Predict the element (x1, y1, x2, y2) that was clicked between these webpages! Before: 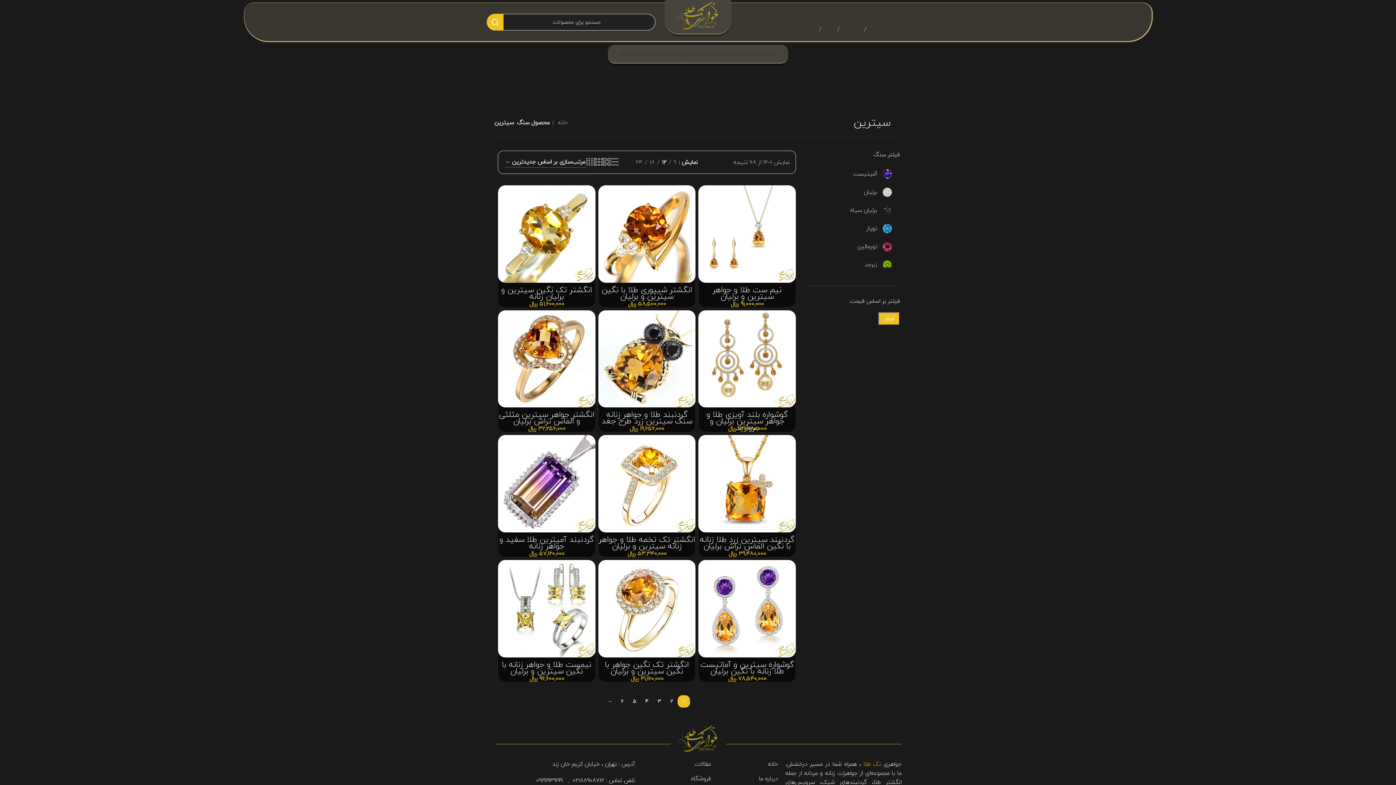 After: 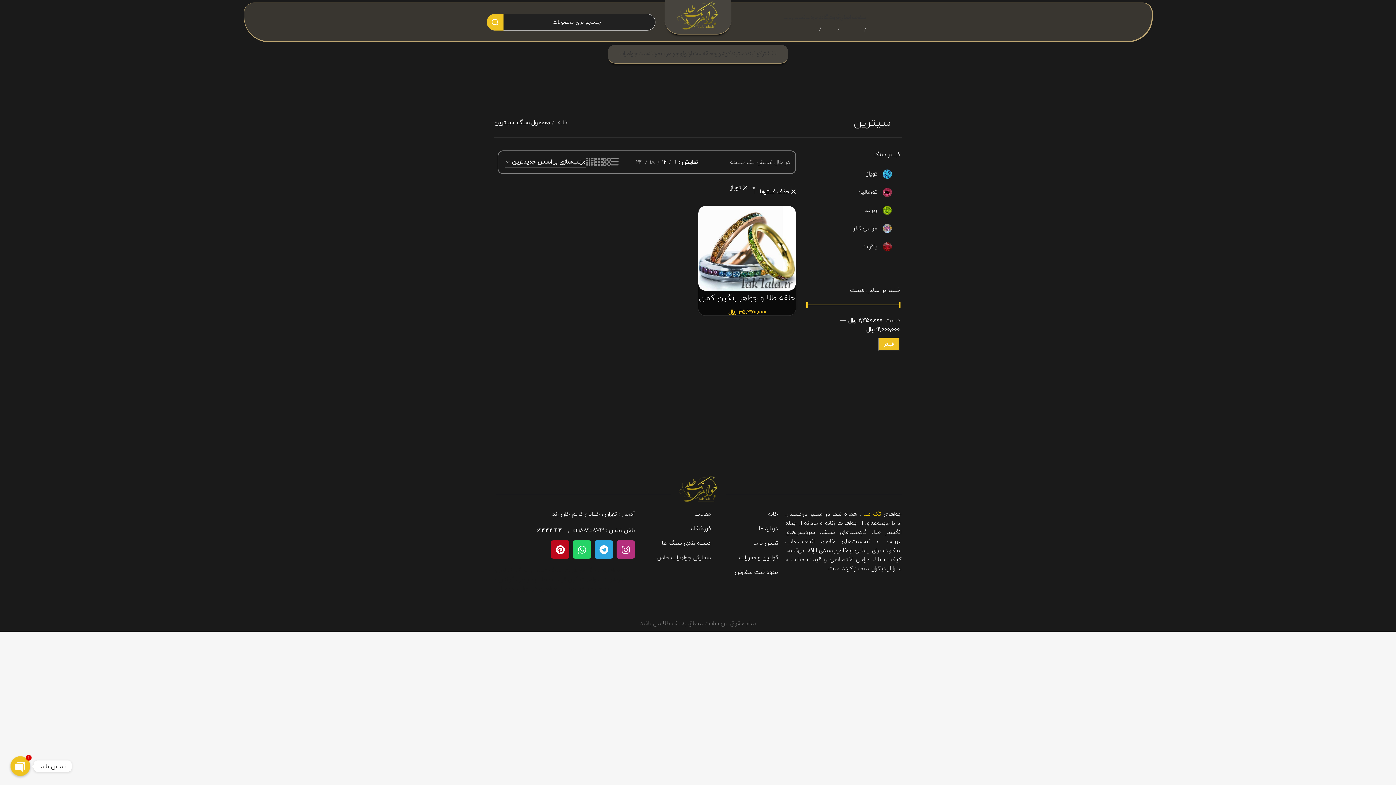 Action: label: توپاز bbox: (809, 220, 893, 236)